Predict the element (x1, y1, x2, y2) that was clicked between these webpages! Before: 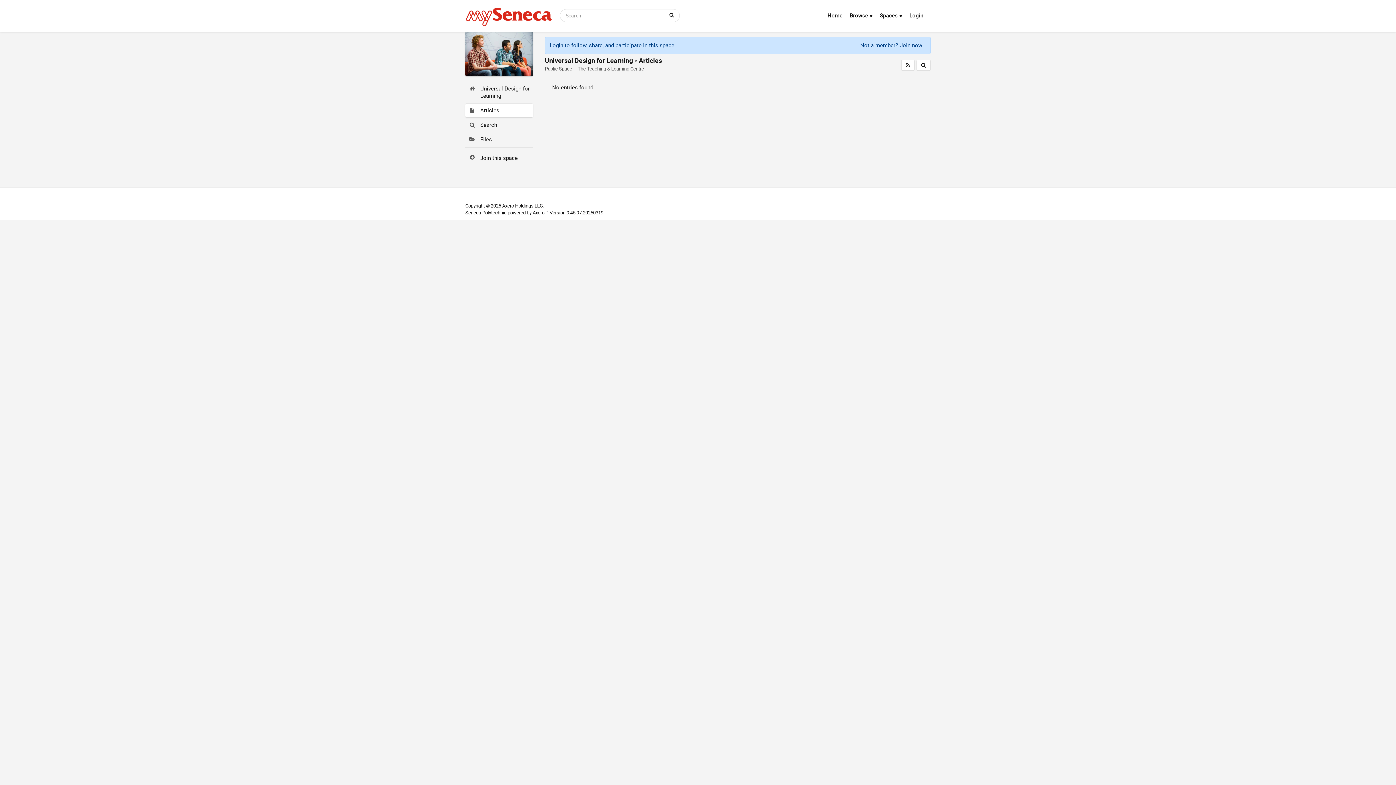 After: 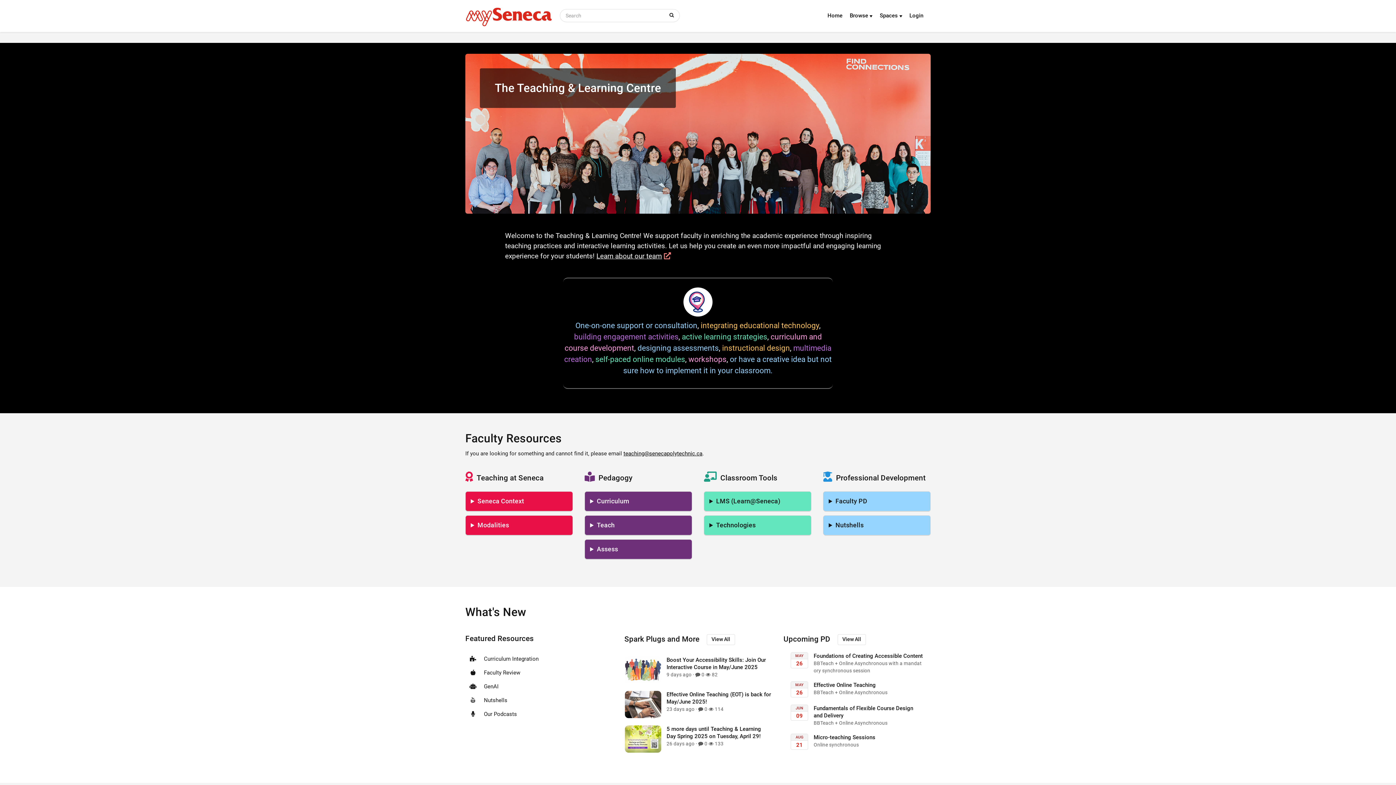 Action: bbox: (577, 66, 644, 71) label: The Teaching & Learning Centre